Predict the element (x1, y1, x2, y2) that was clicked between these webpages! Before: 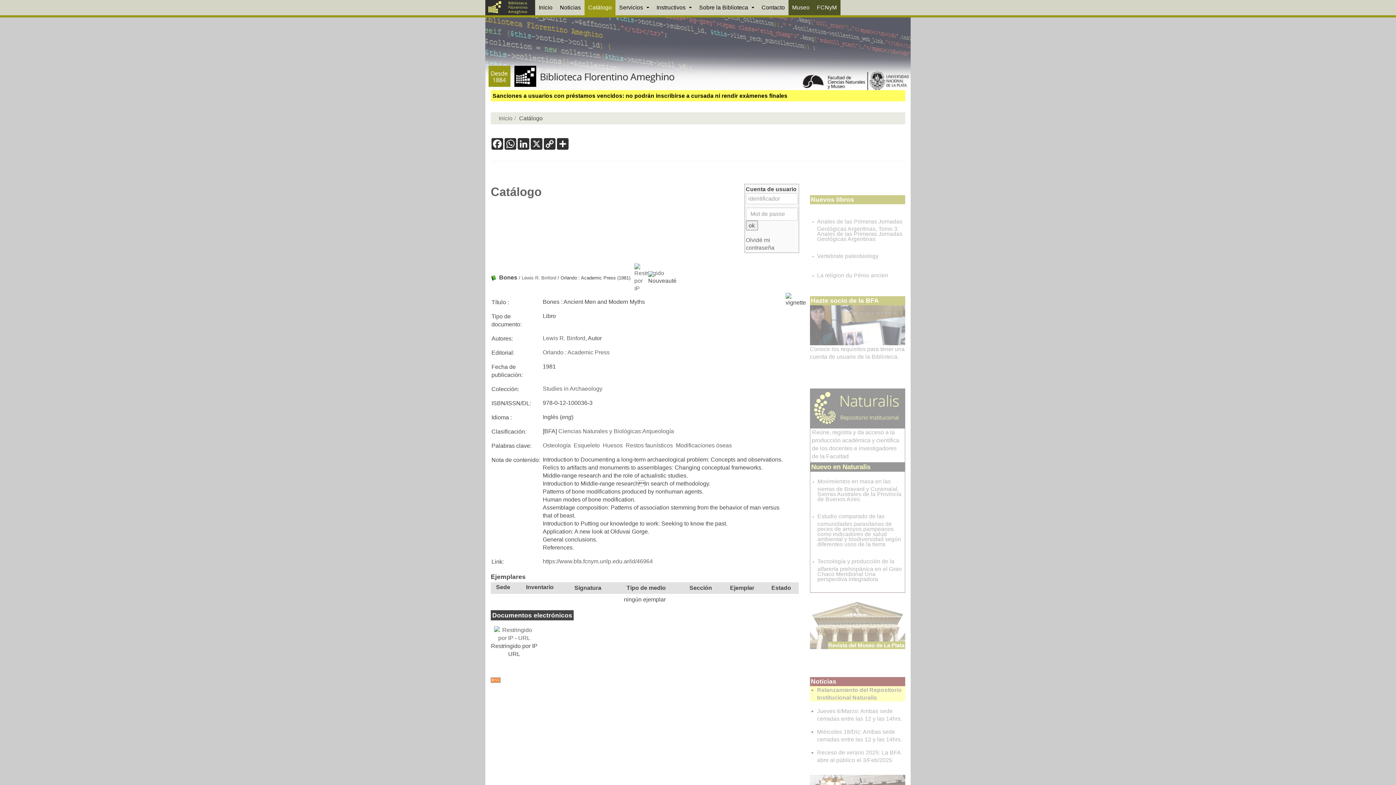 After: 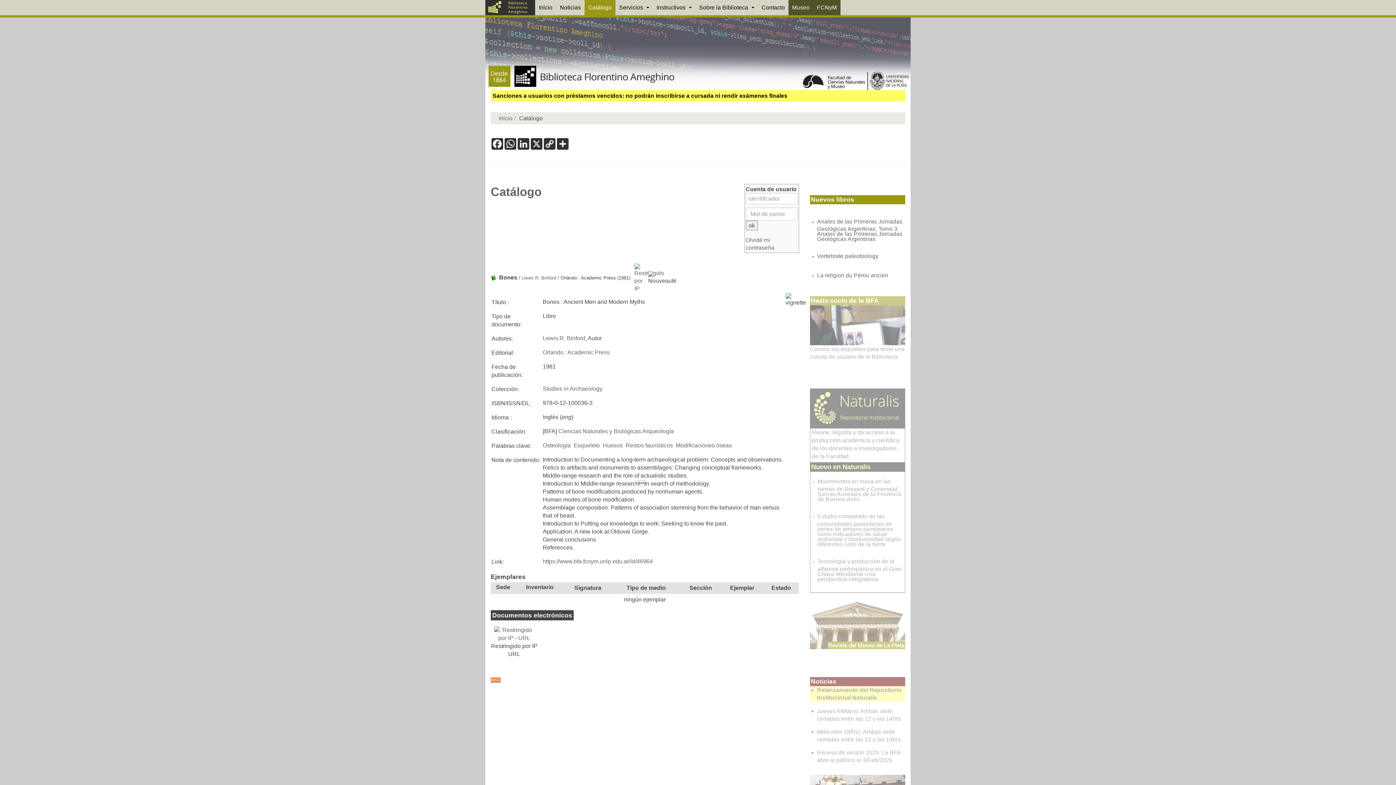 Action: label: Anales de las Primeras Jornadas Geológicas Argentinas, Tomo 3. Anales de las Primeras Jornadas Geológicas Argentinas bbox: (817, 218, 902, 240)